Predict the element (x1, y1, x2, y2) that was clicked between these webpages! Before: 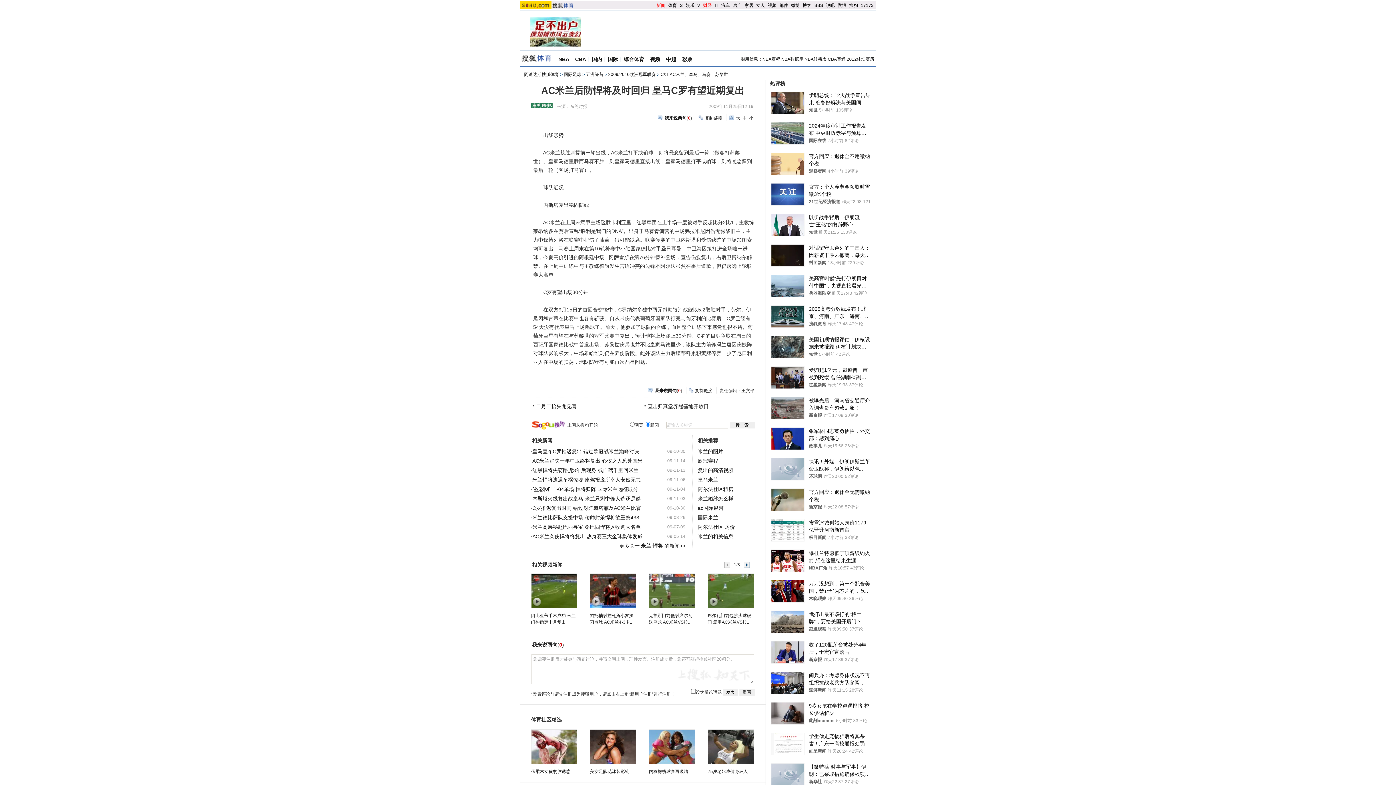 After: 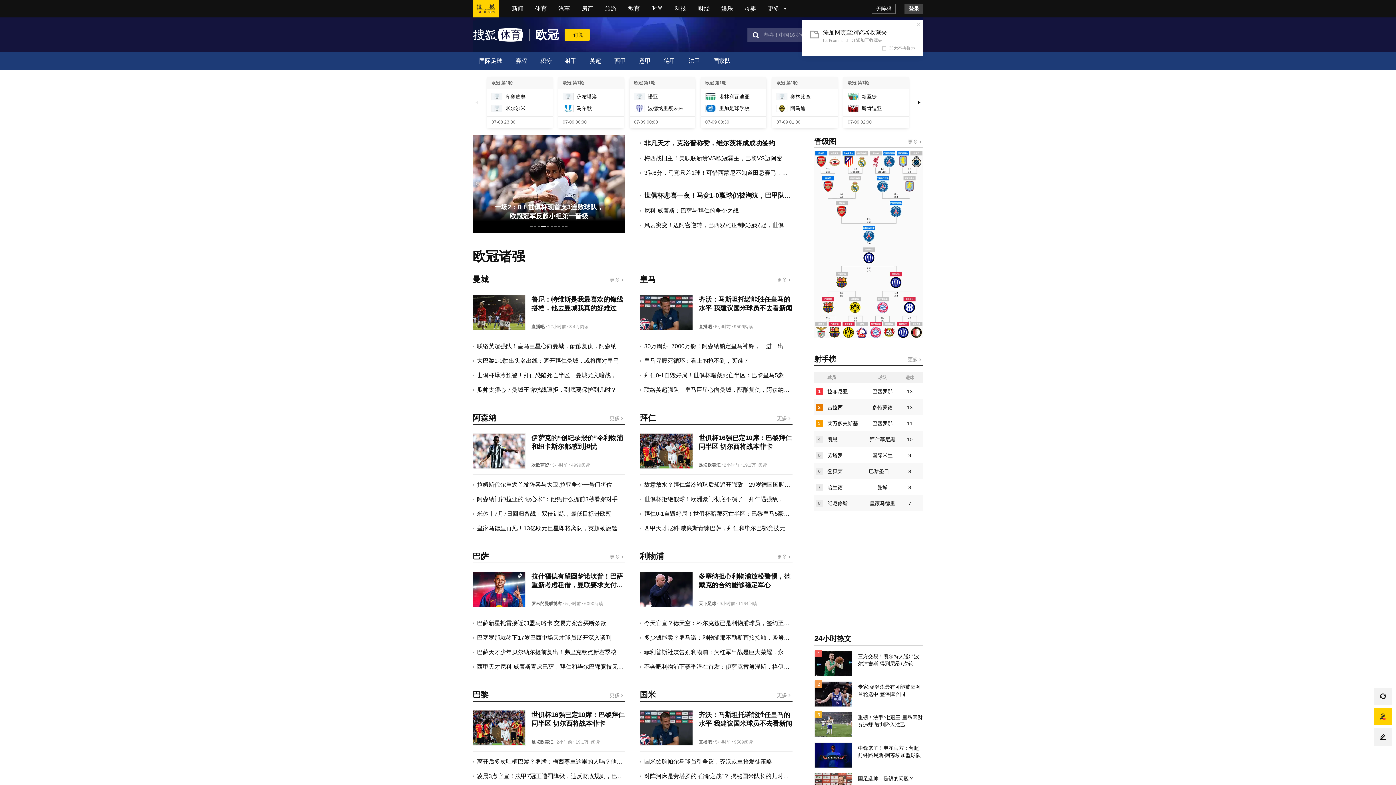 Action: label: 2009/2010欧洲冠军联赛 bbox: (608, 72, 656, 77)